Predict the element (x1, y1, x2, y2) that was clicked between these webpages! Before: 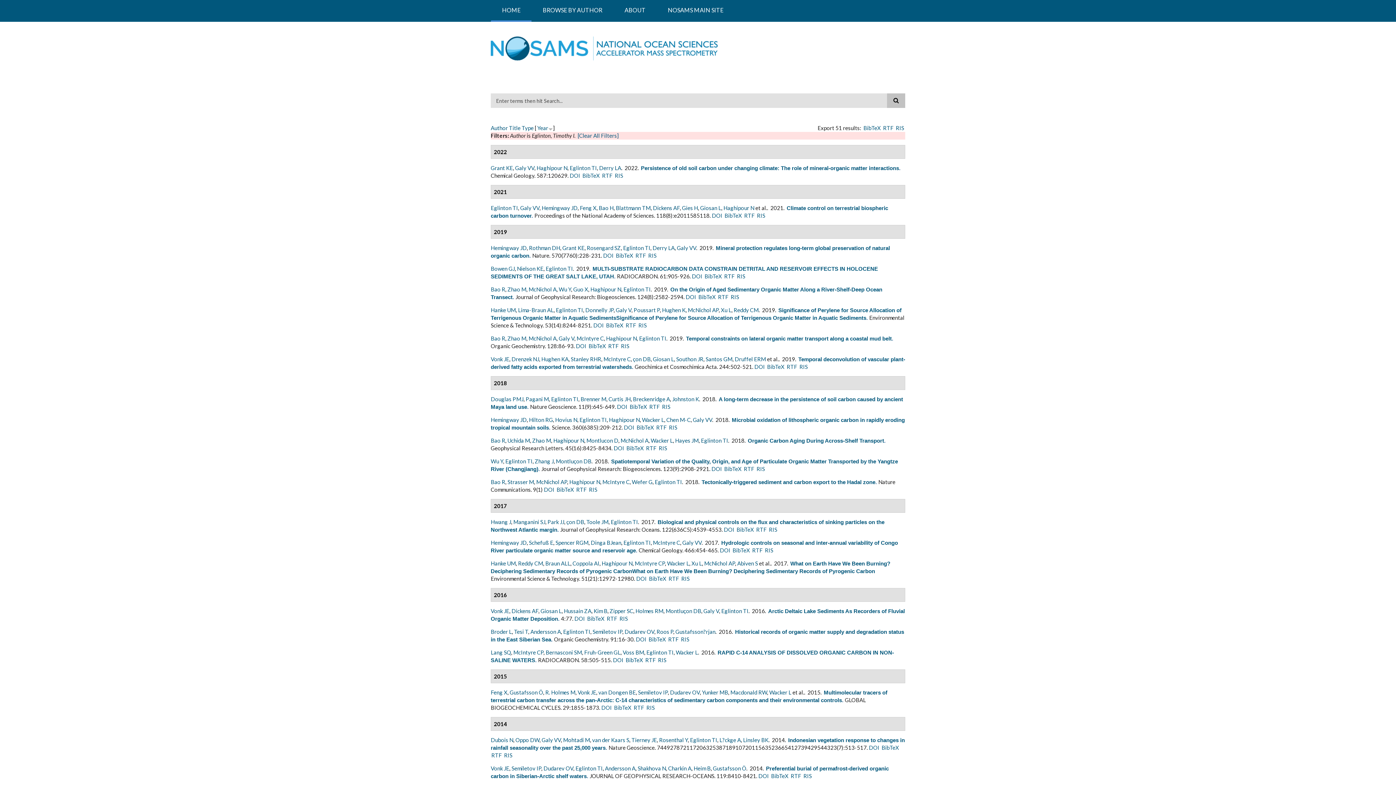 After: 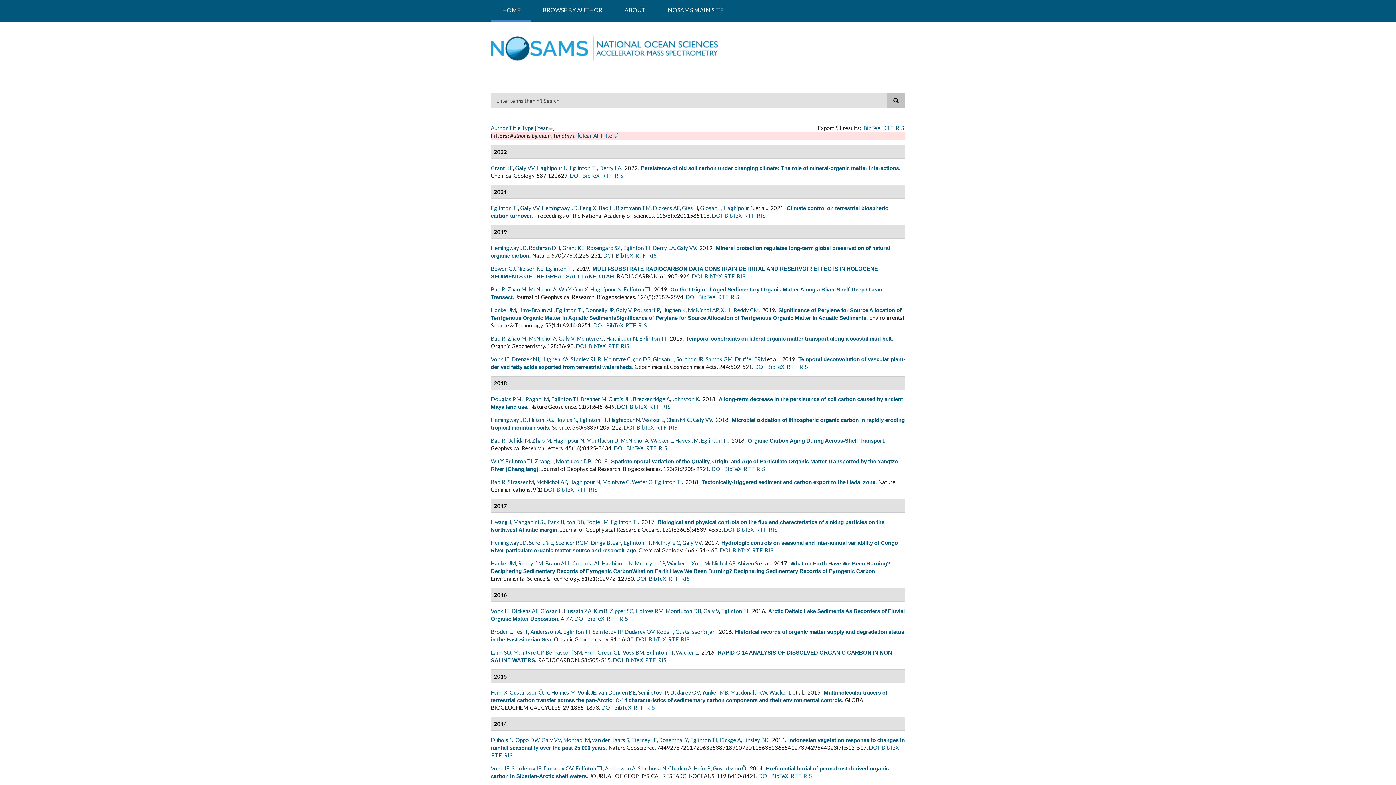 Action: label: RIS bbox: (646, 704, 654, 711)